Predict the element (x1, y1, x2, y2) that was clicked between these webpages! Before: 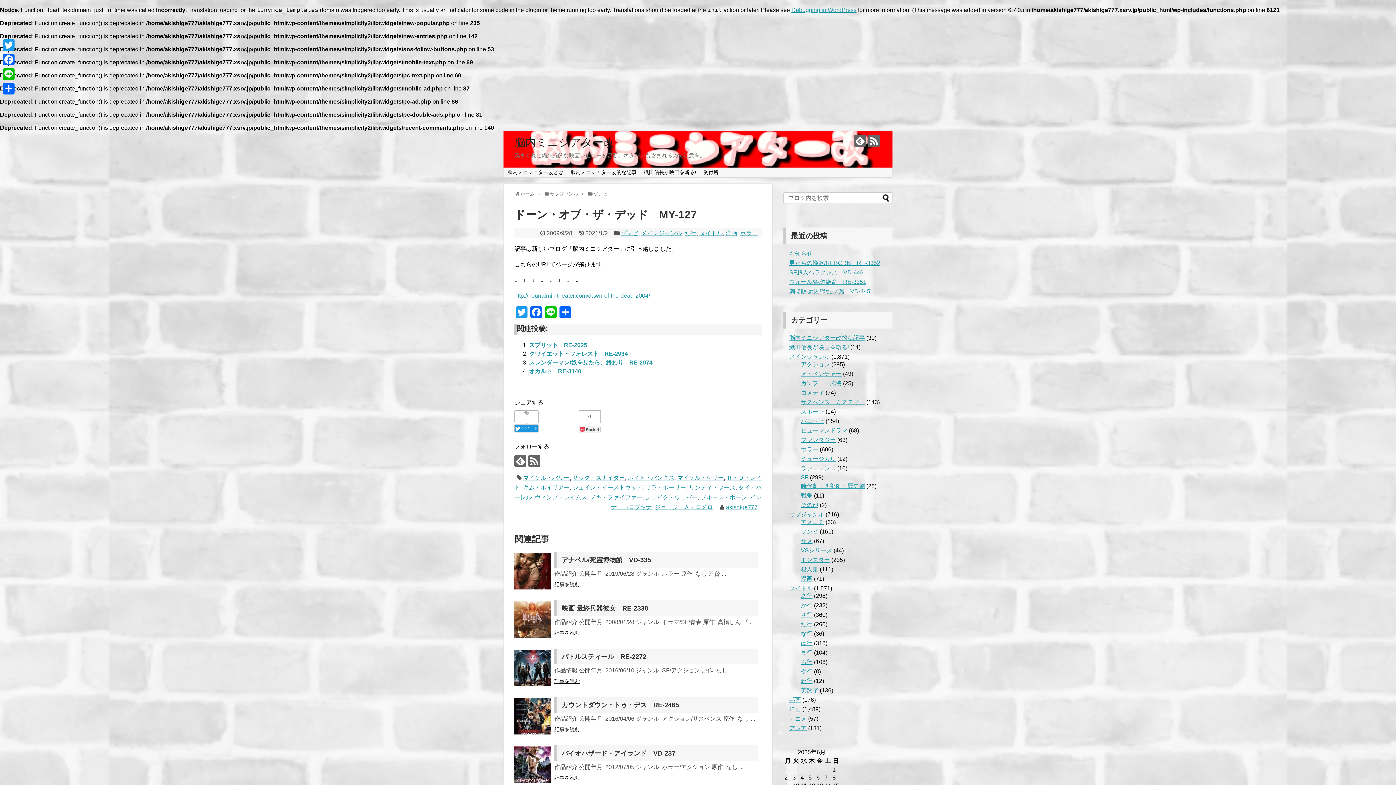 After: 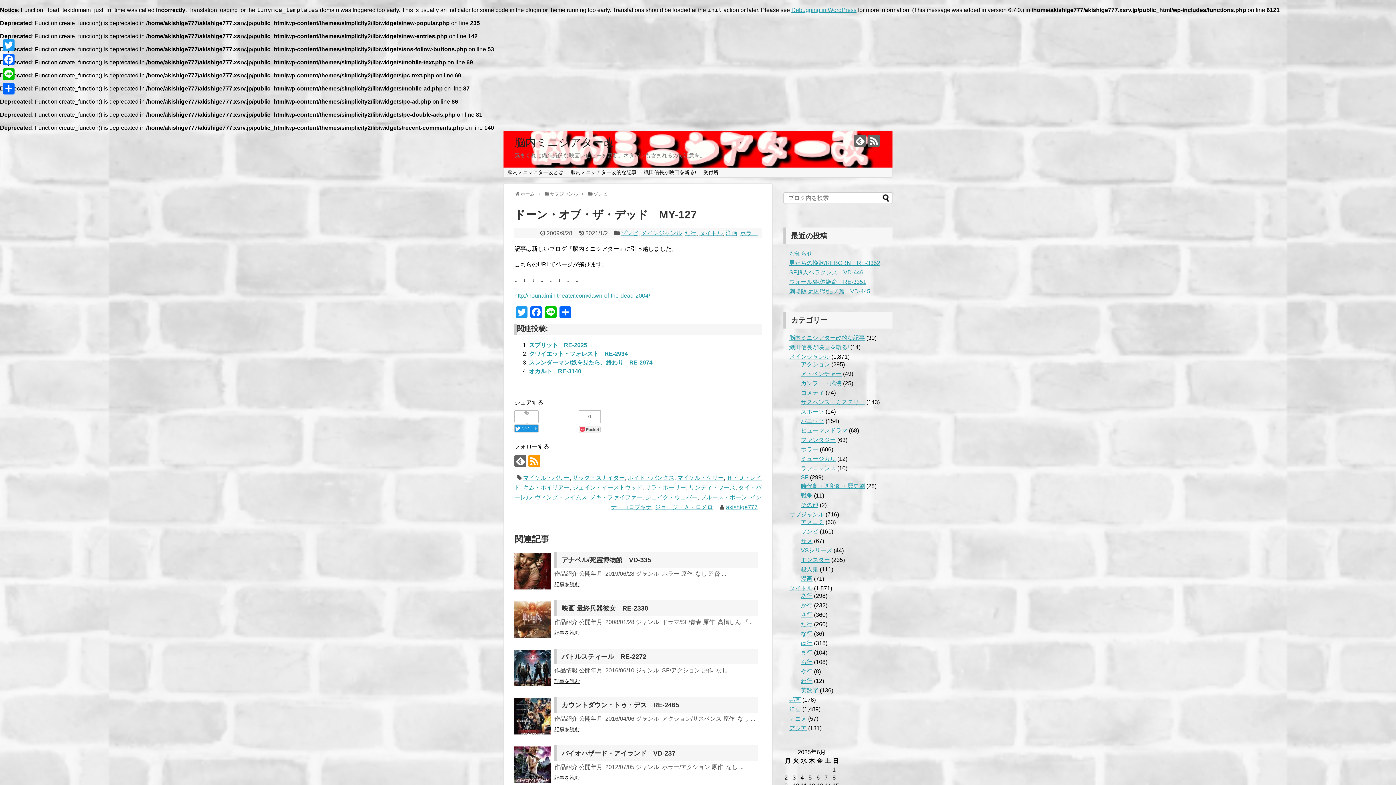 Action: bbox: (528, 455, 540, 467)